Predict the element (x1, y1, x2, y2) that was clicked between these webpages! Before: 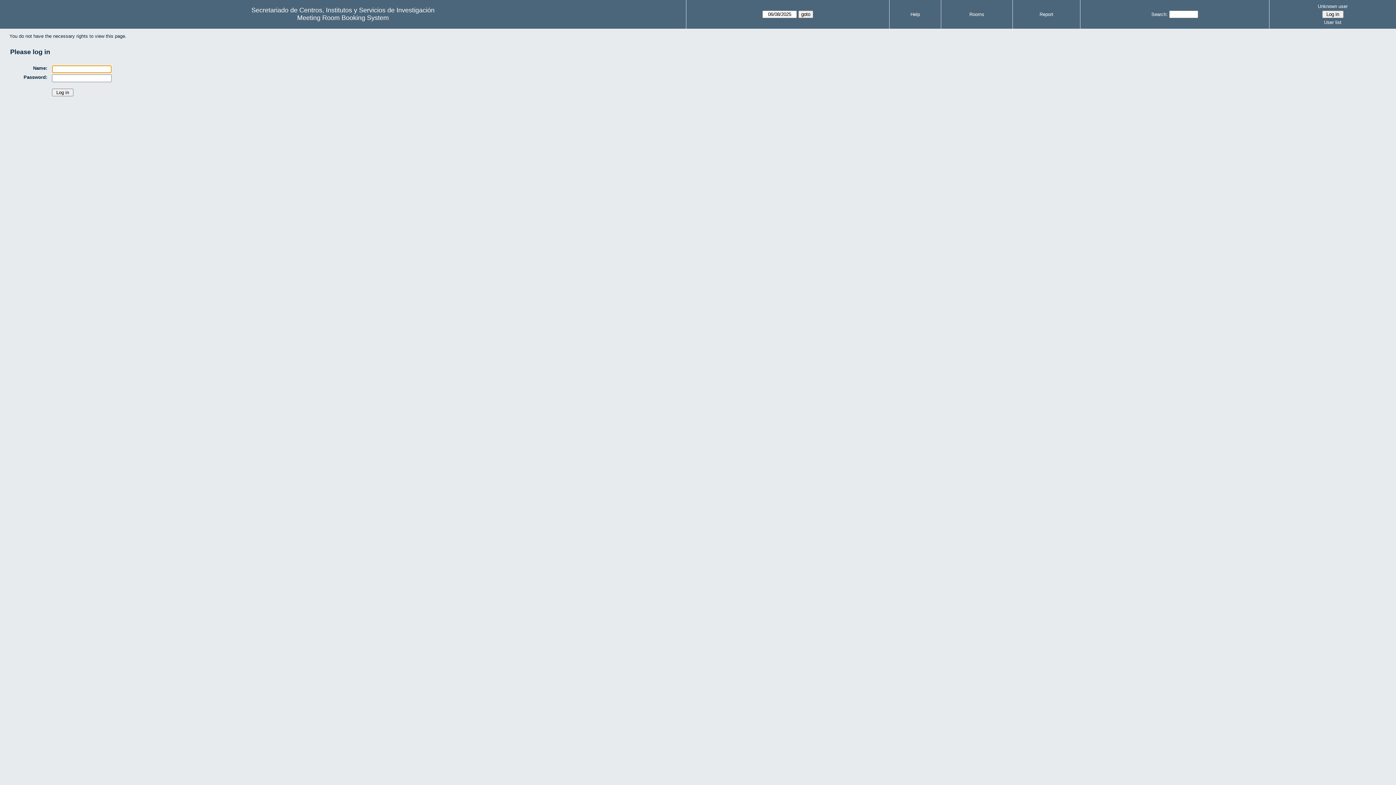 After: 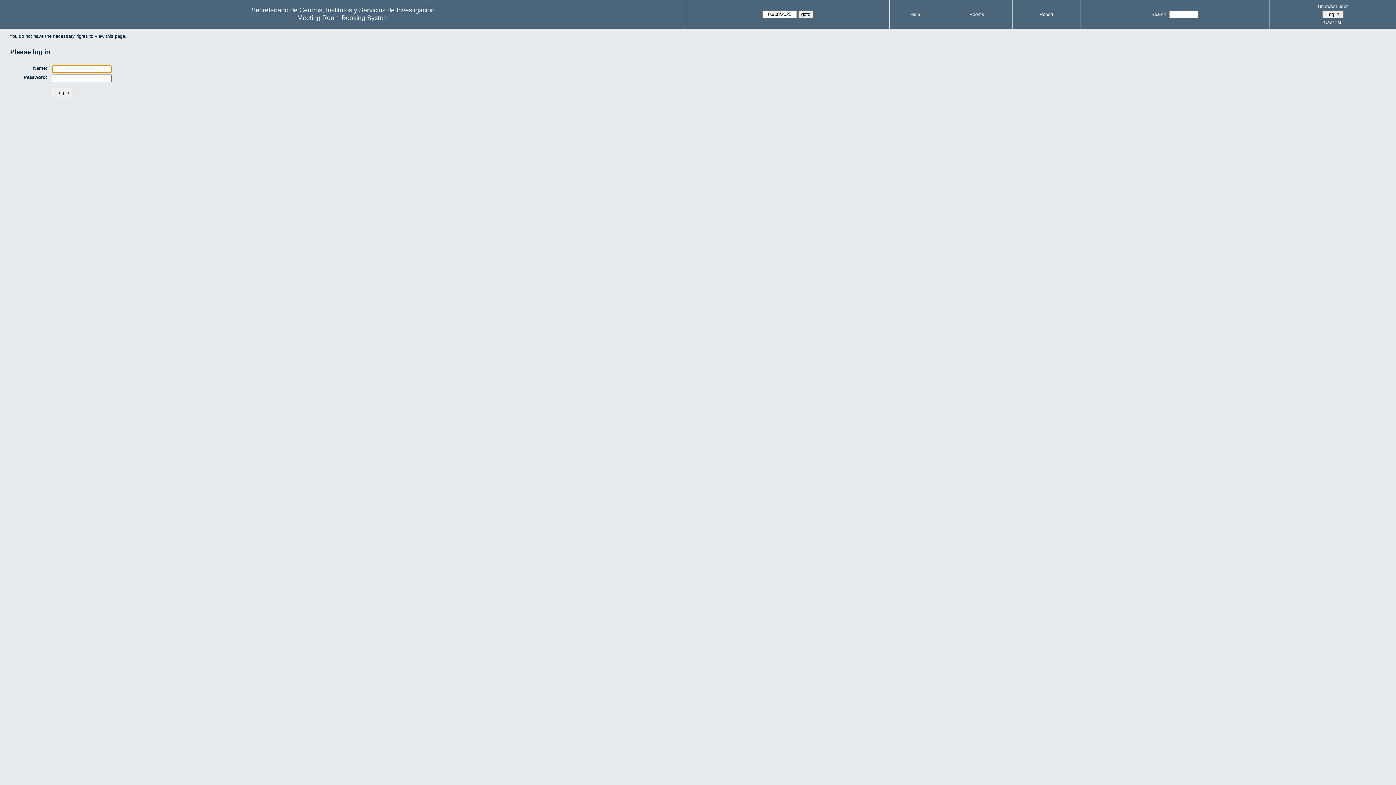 Action: label: Unknown user bbox: (1272, 2, 1394, 10)